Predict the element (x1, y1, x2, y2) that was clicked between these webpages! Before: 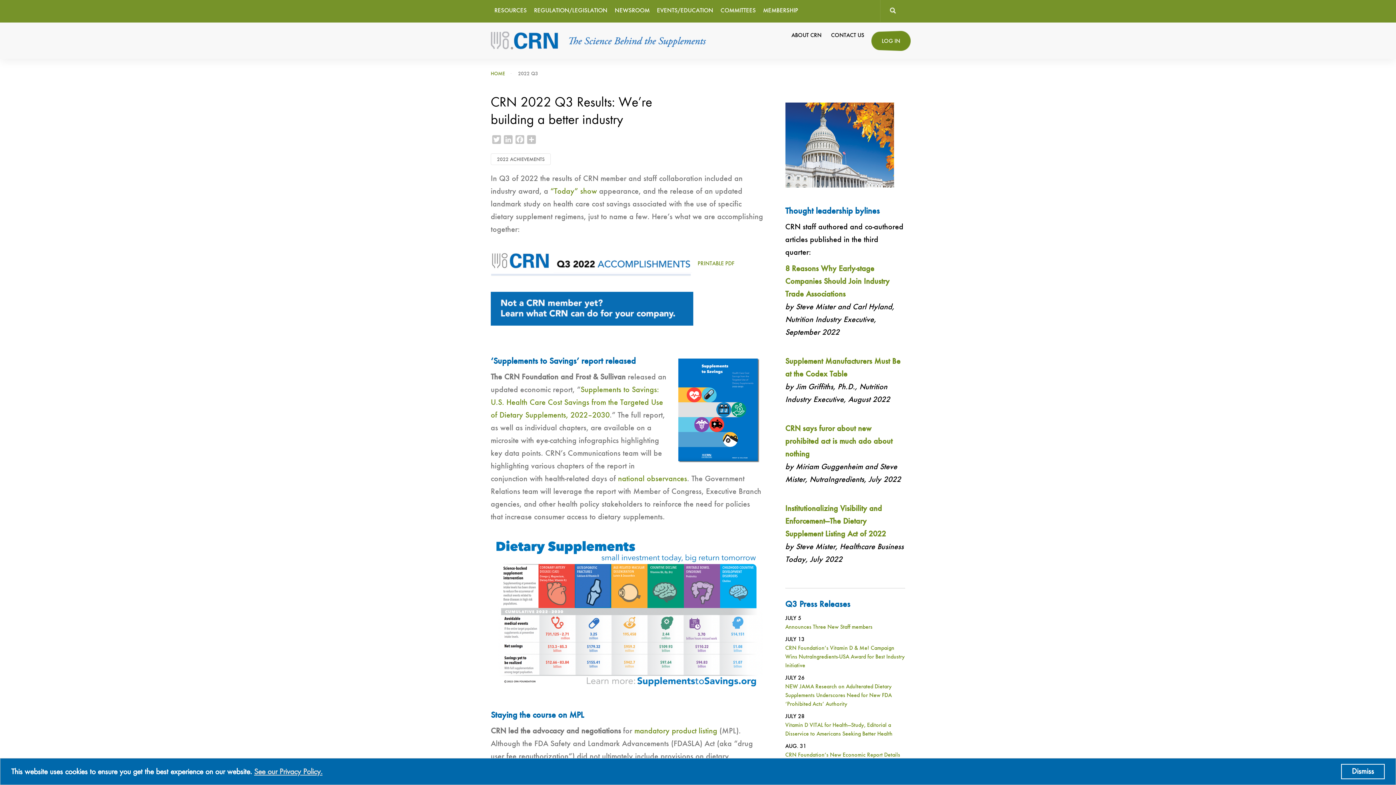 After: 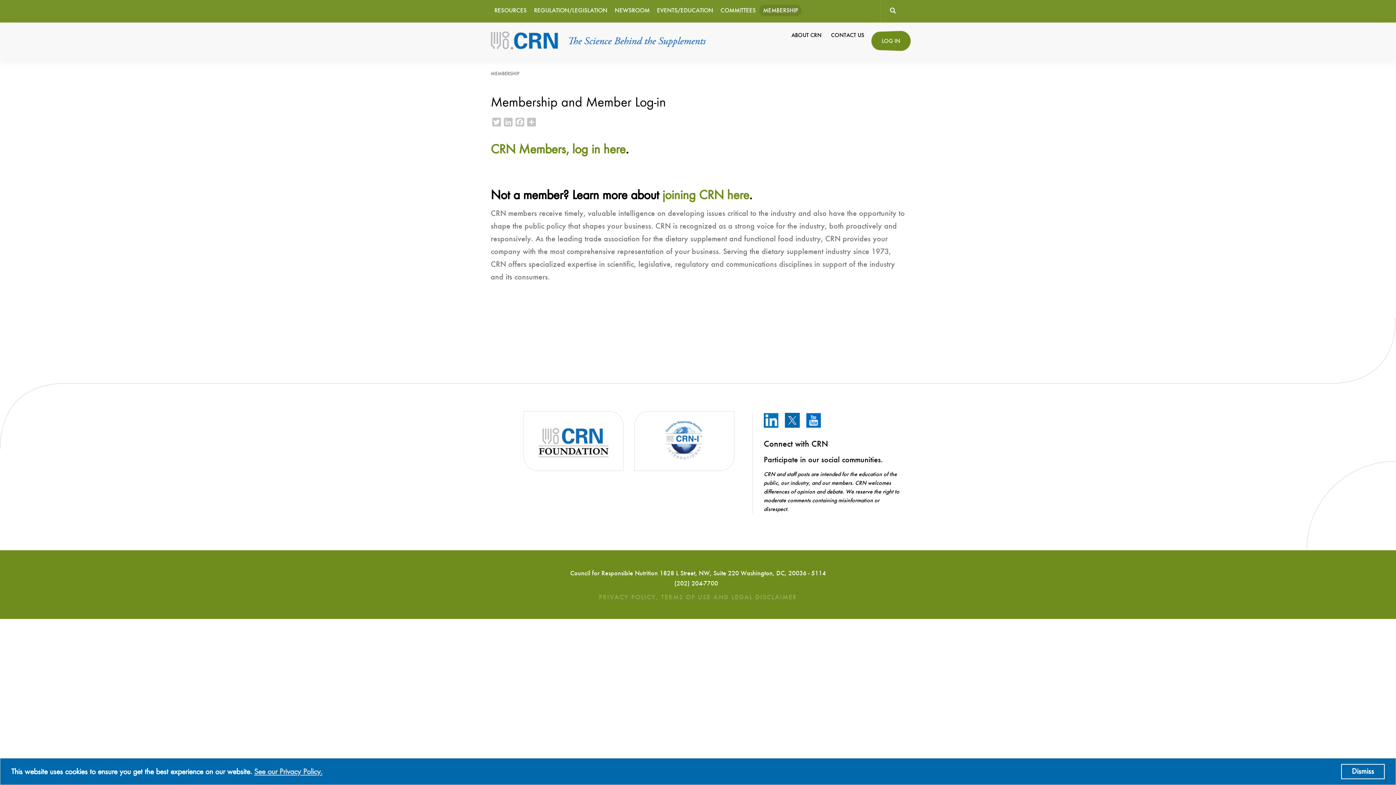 Action: bbox: (759, 4, 801, 16) label: MEMBERSHIP